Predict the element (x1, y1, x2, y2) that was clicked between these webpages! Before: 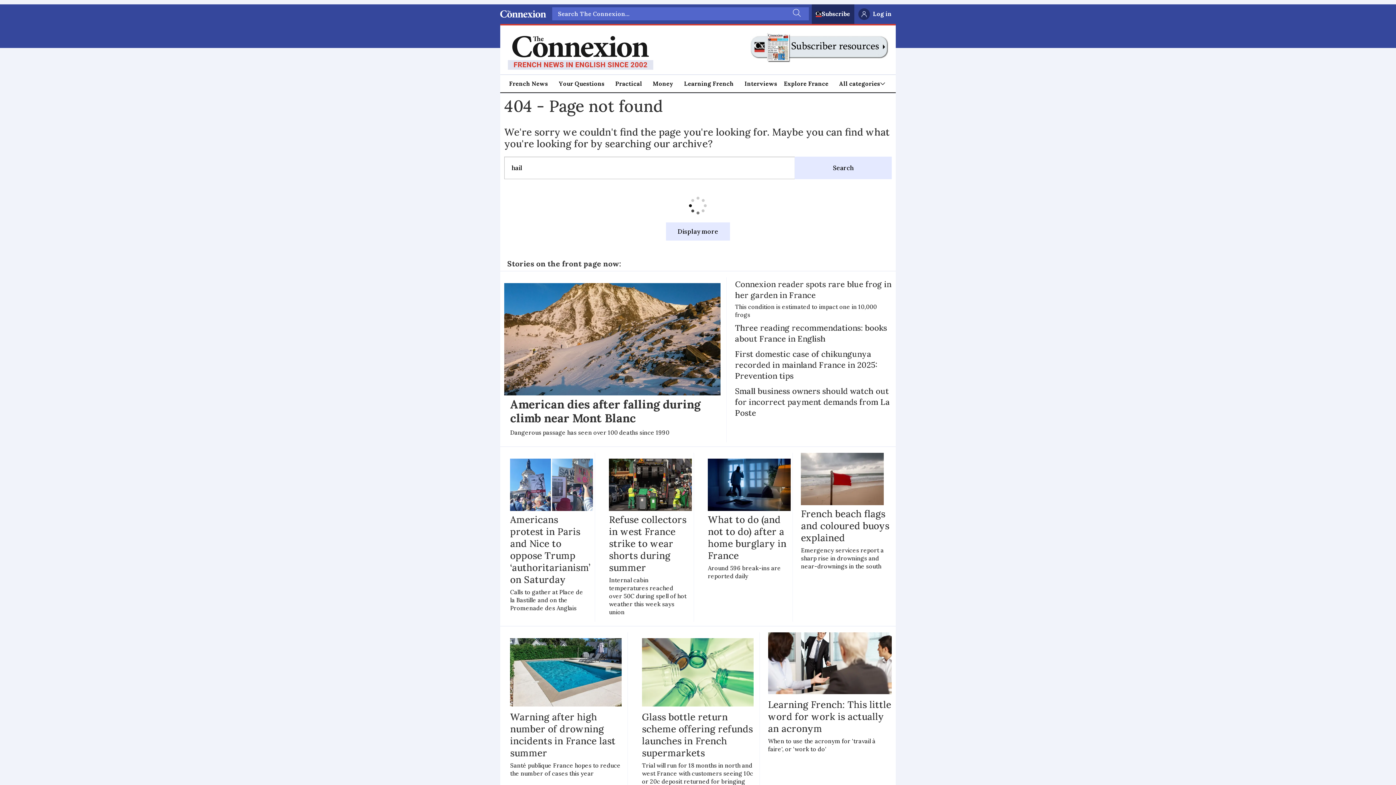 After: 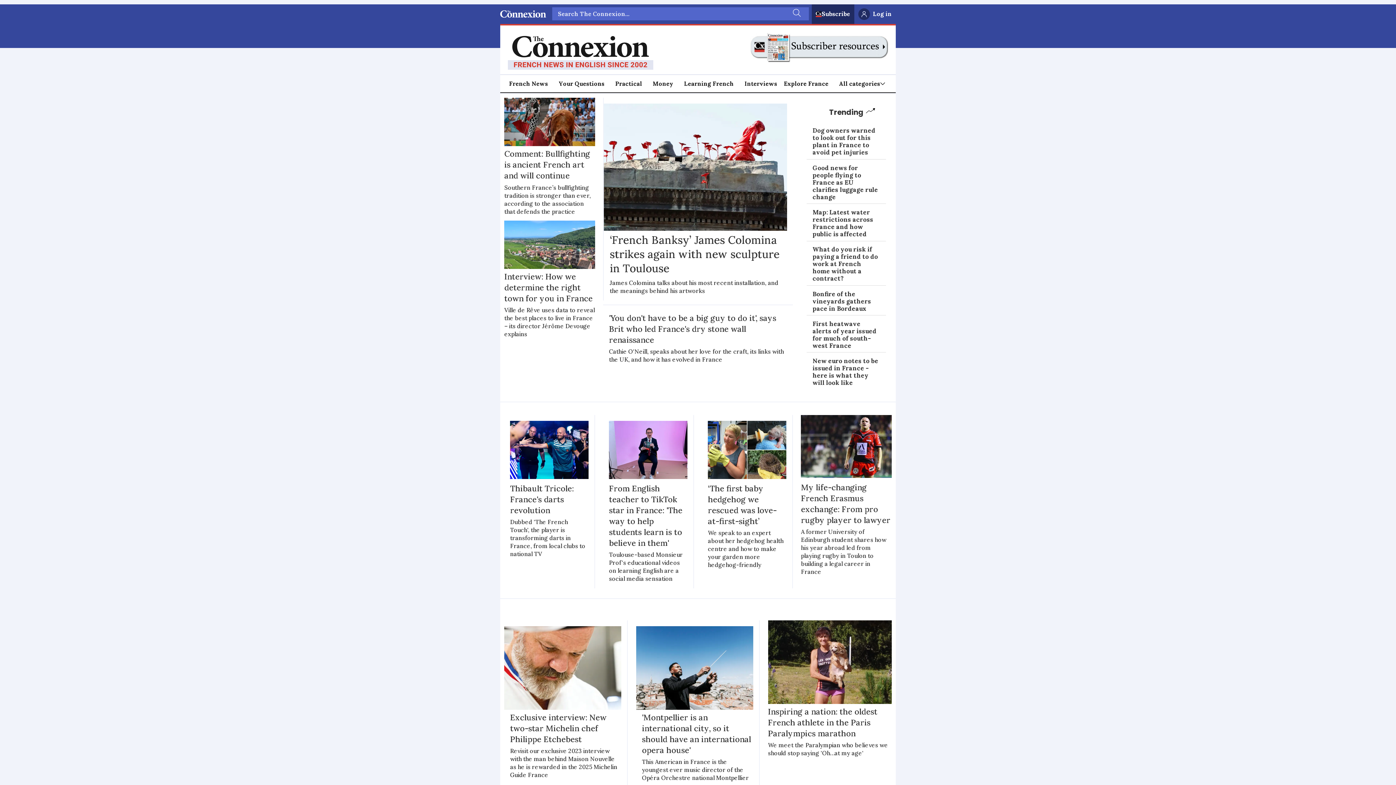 Action: bbox: (744, 78, 777, 88) label: Interviews